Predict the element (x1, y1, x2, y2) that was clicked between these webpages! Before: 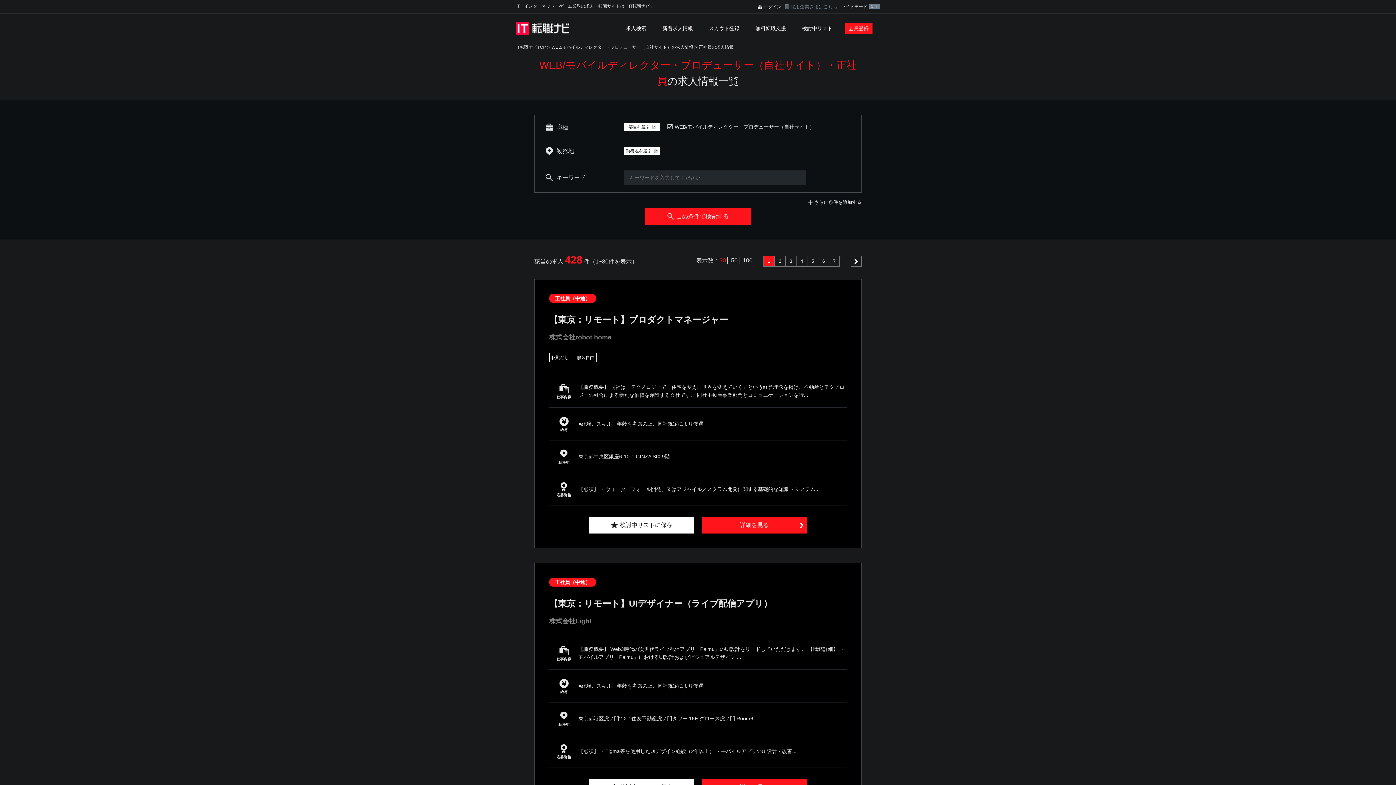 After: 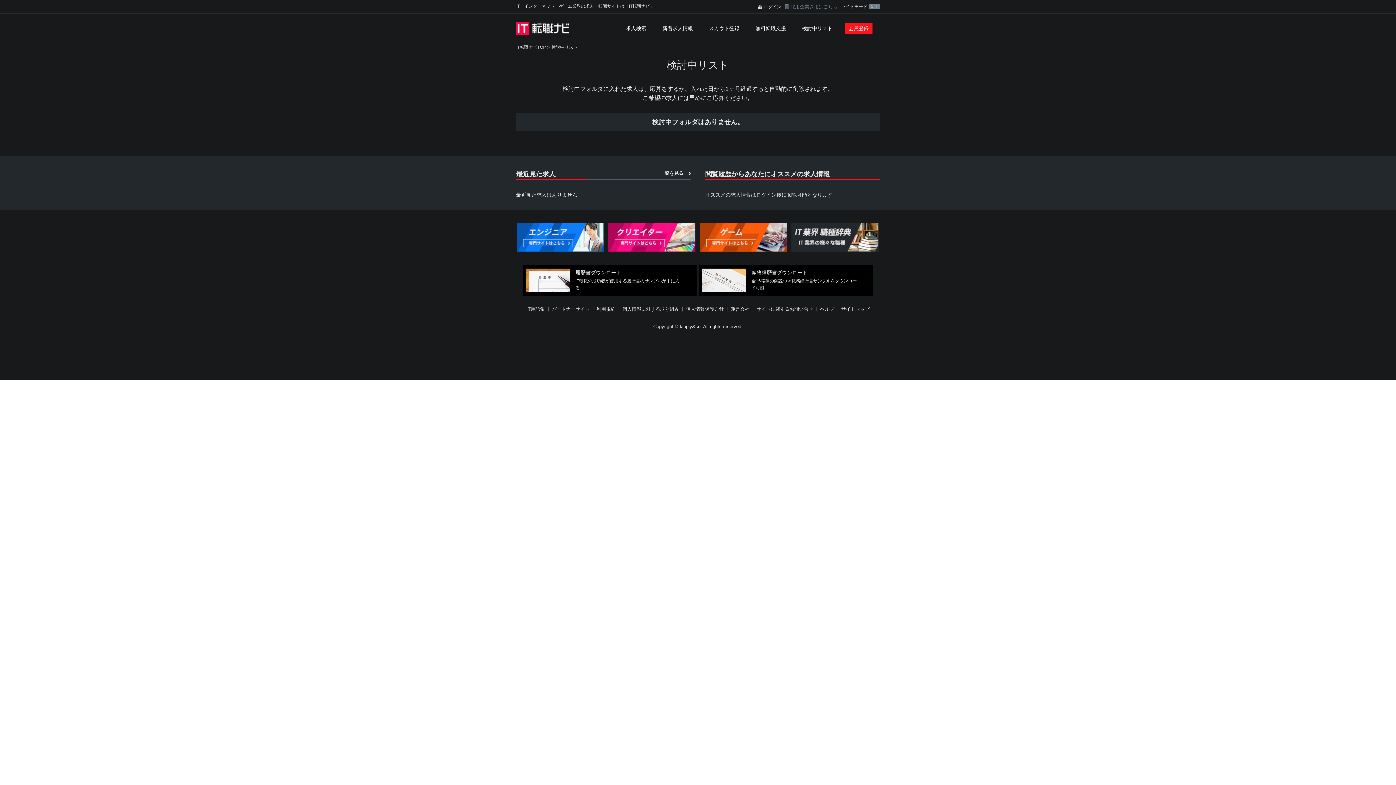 Action: label: 検討中リスト bbox: (798, 22, 836, 33)